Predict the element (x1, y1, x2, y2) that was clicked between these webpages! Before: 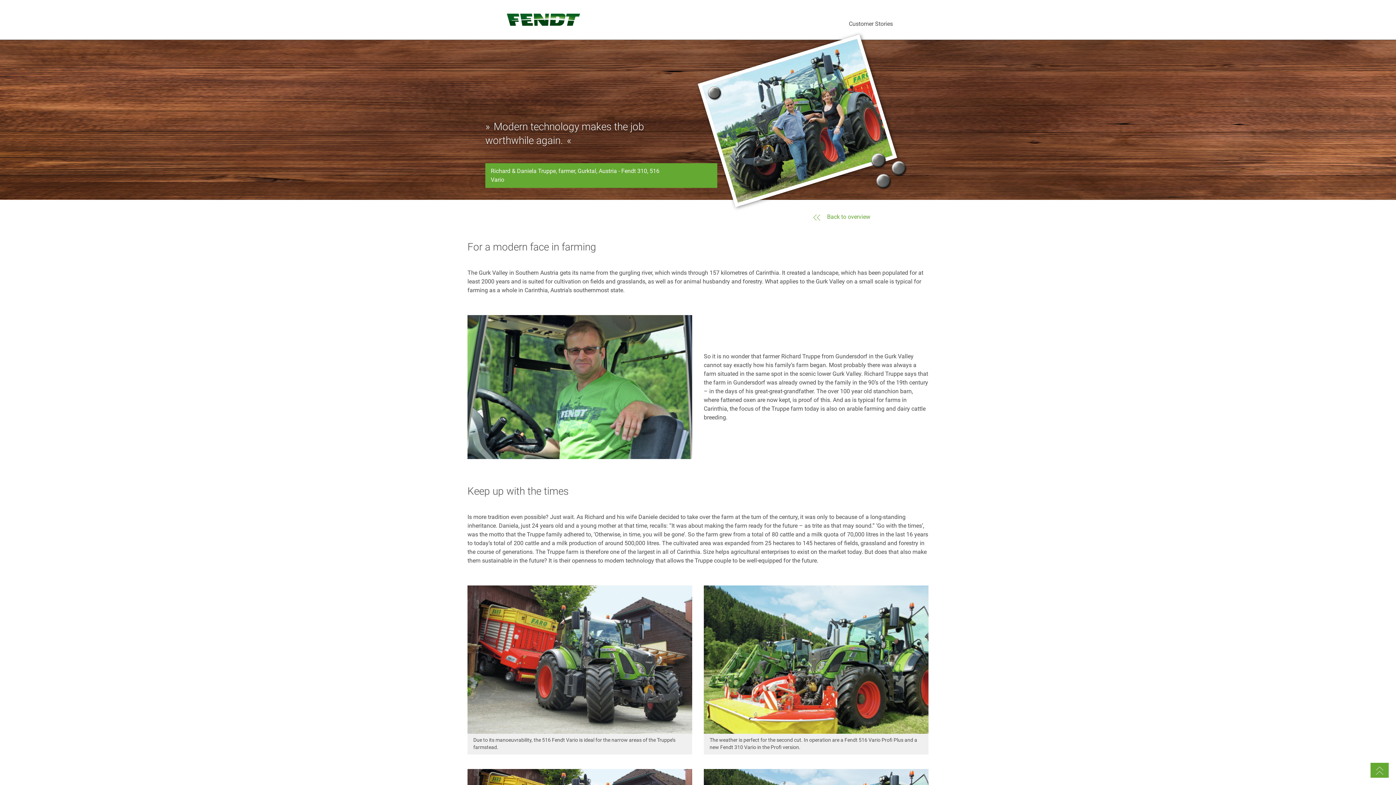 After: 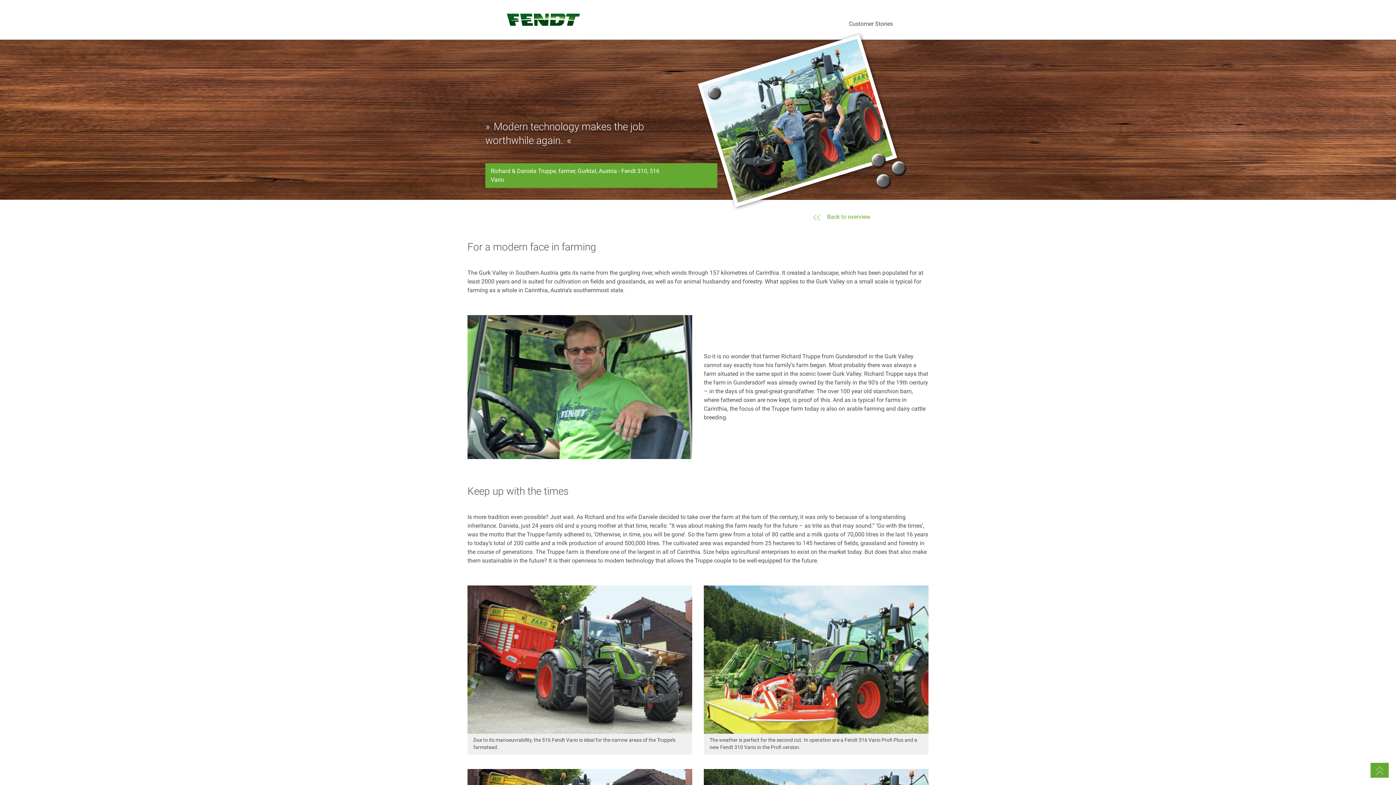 Action: bbox: (1370, 763, 1389, 778)